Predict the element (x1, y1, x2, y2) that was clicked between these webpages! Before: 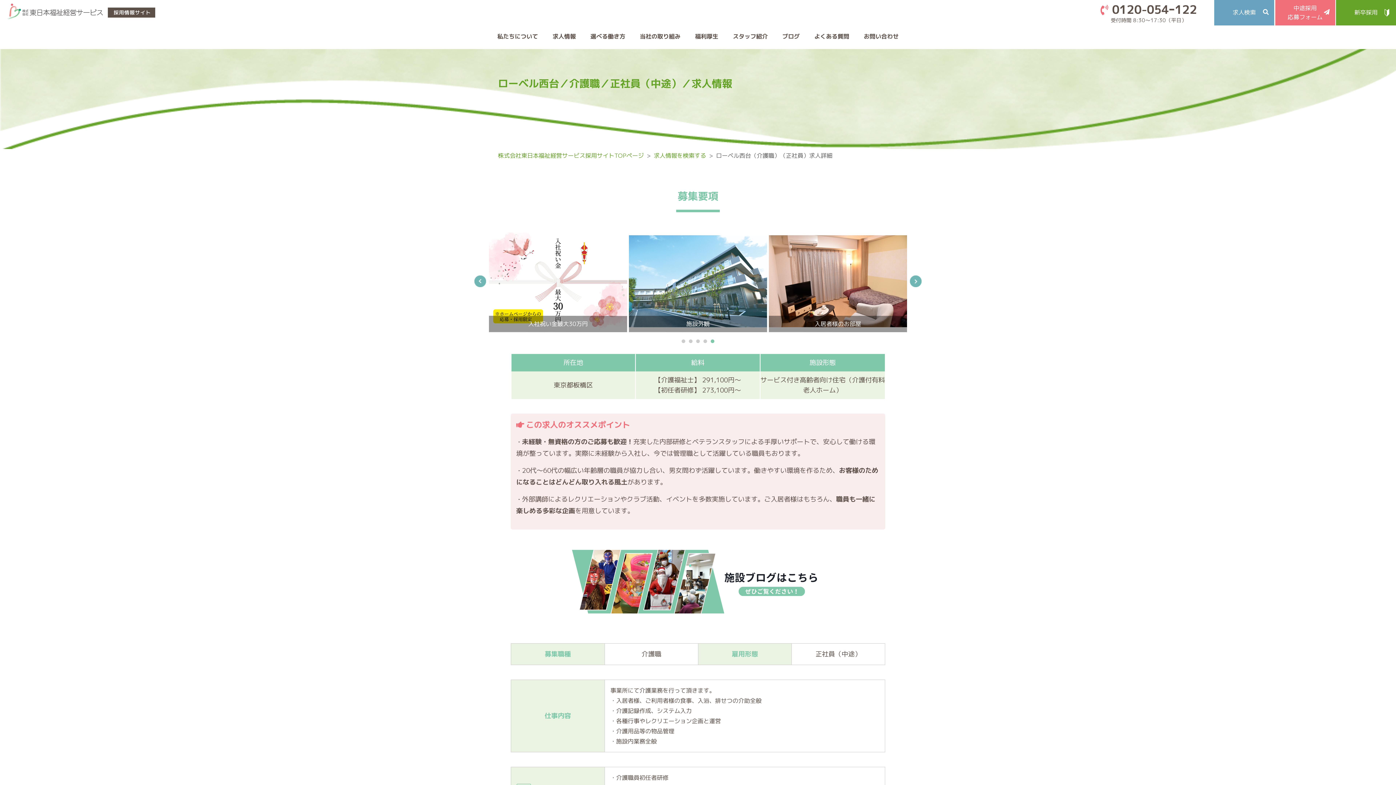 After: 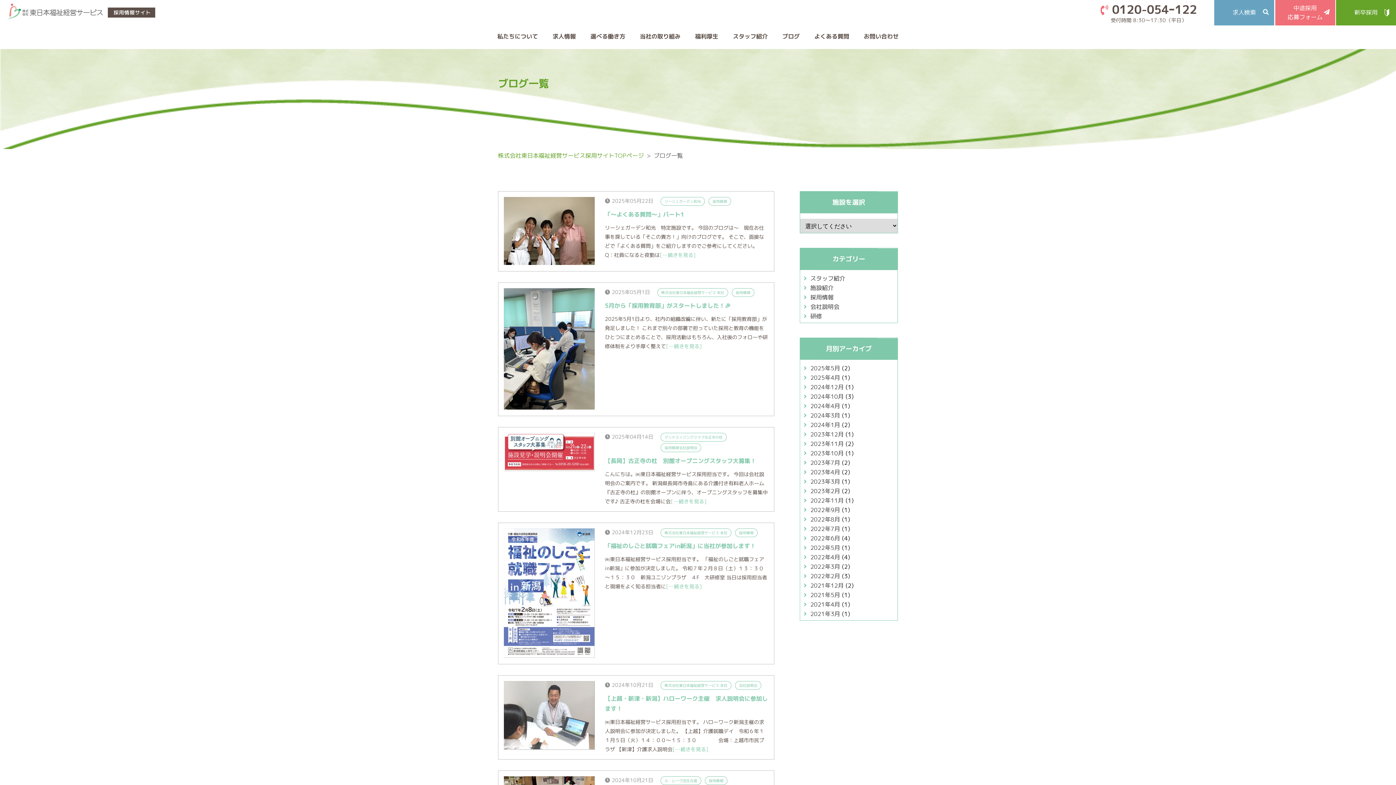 Action: bbox: (782, 25, 800, 47) label: ブログ